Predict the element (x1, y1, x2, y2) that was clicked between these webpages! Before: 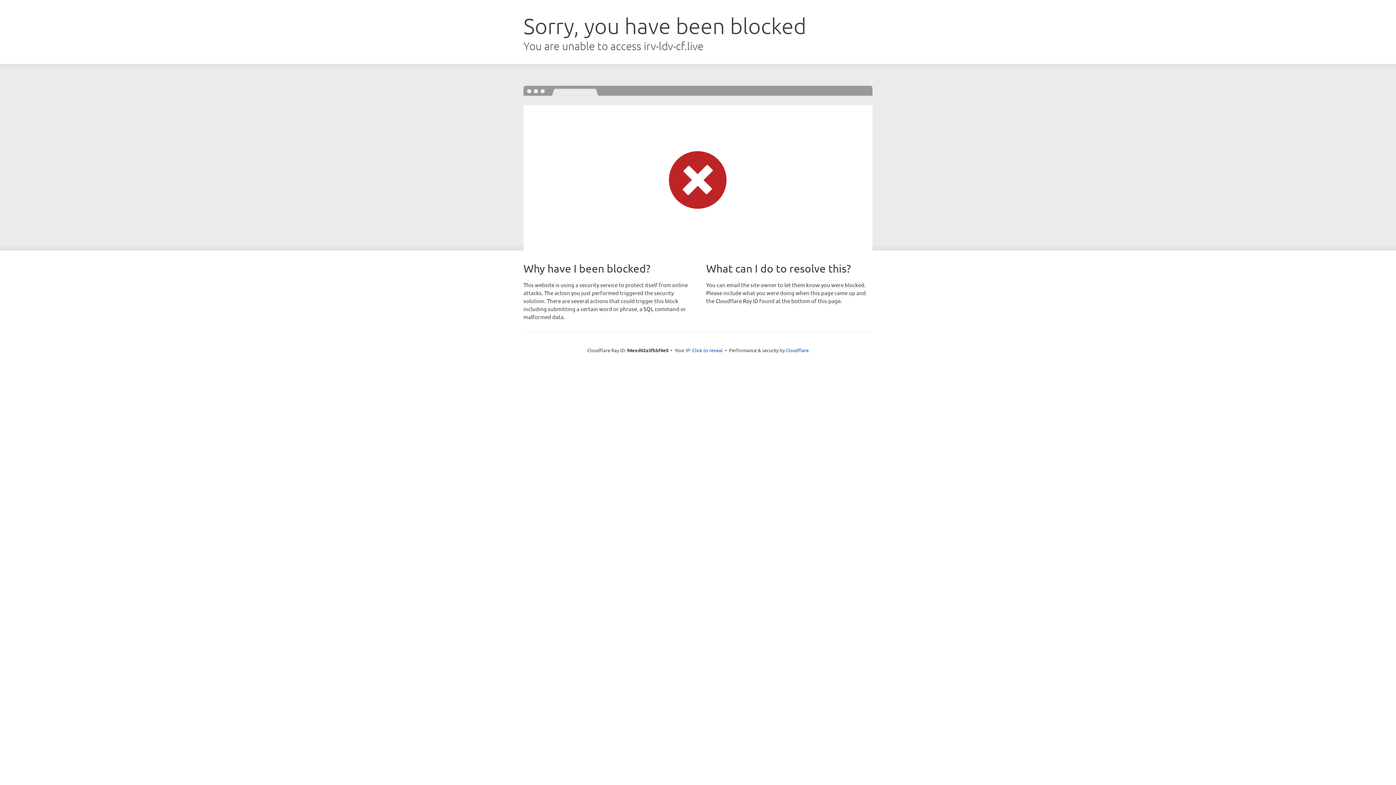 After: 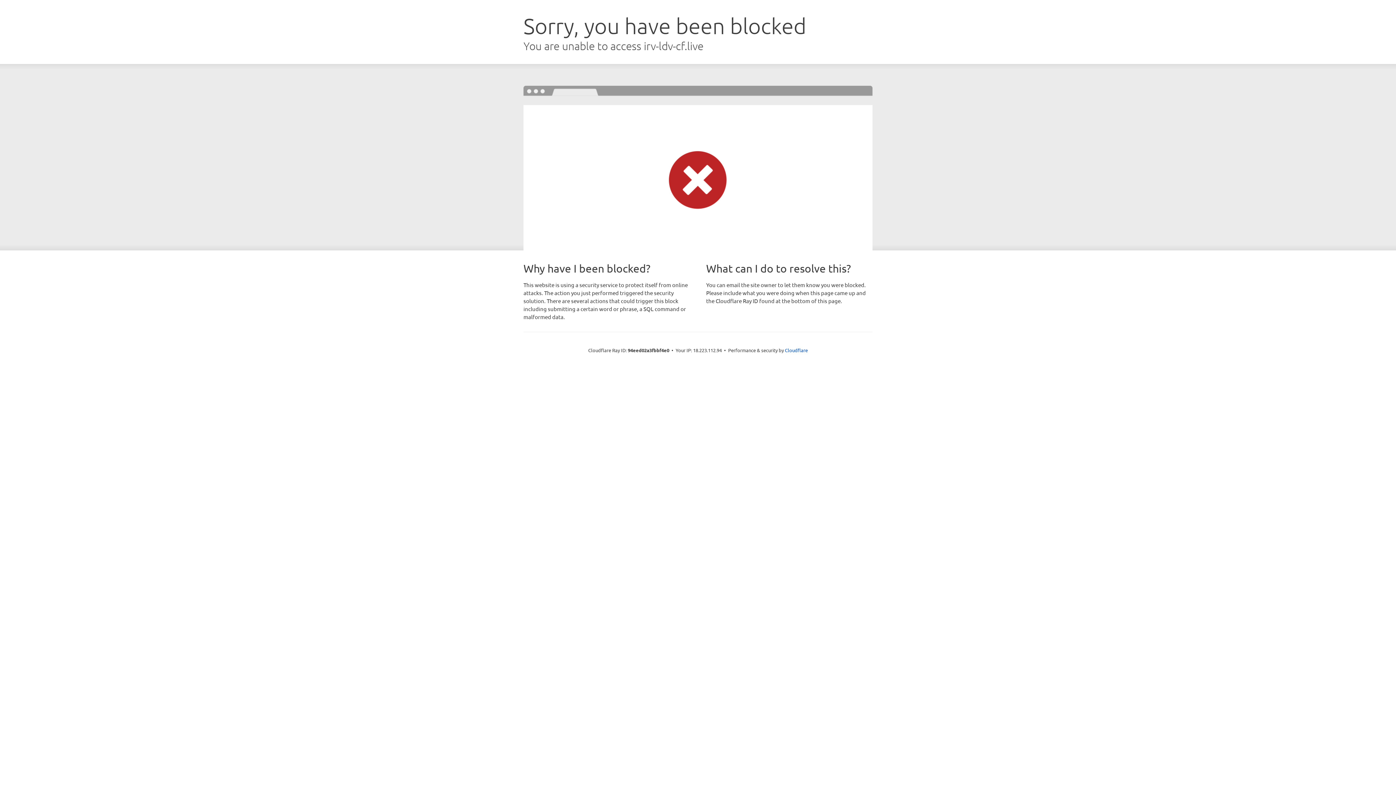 Action: bbox: (692, 346, 722, 353) label: Click to reveal